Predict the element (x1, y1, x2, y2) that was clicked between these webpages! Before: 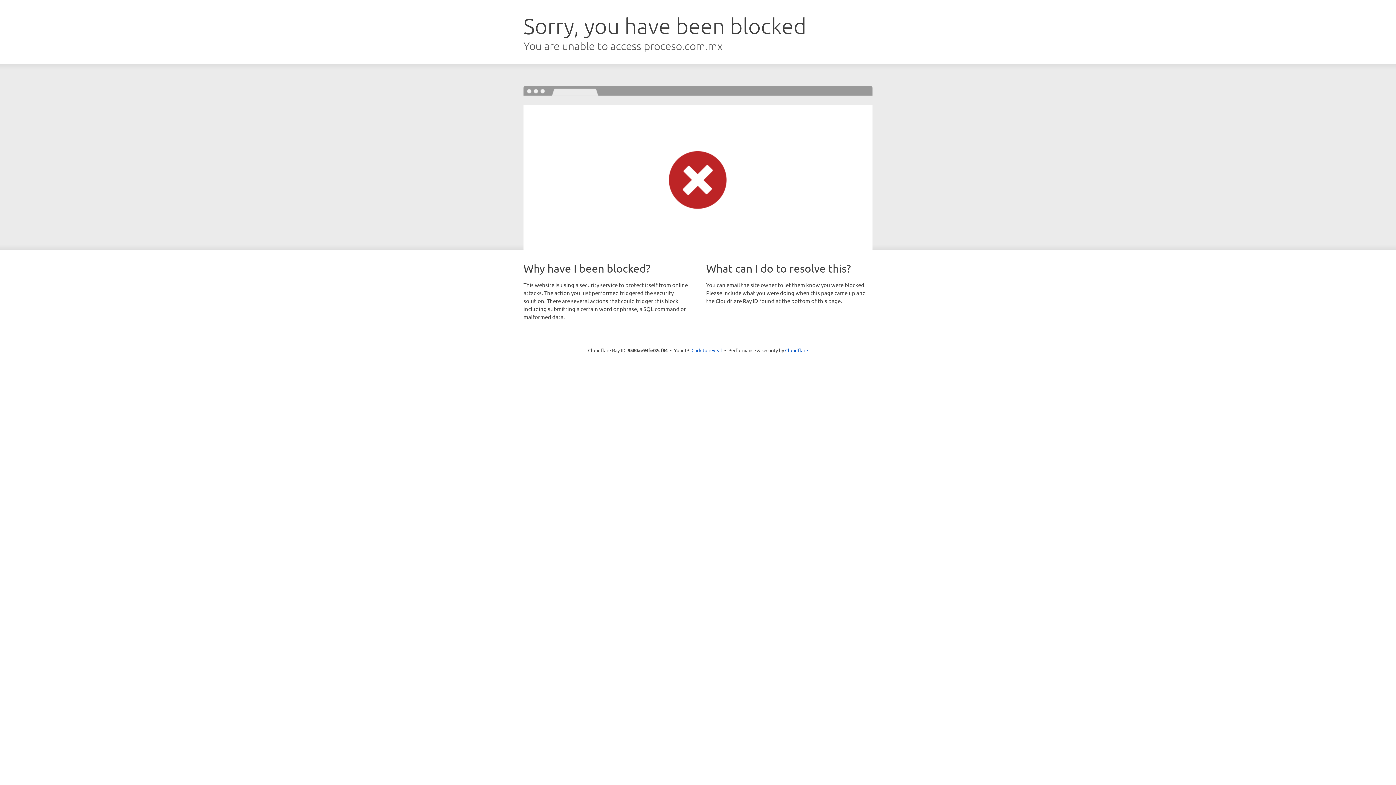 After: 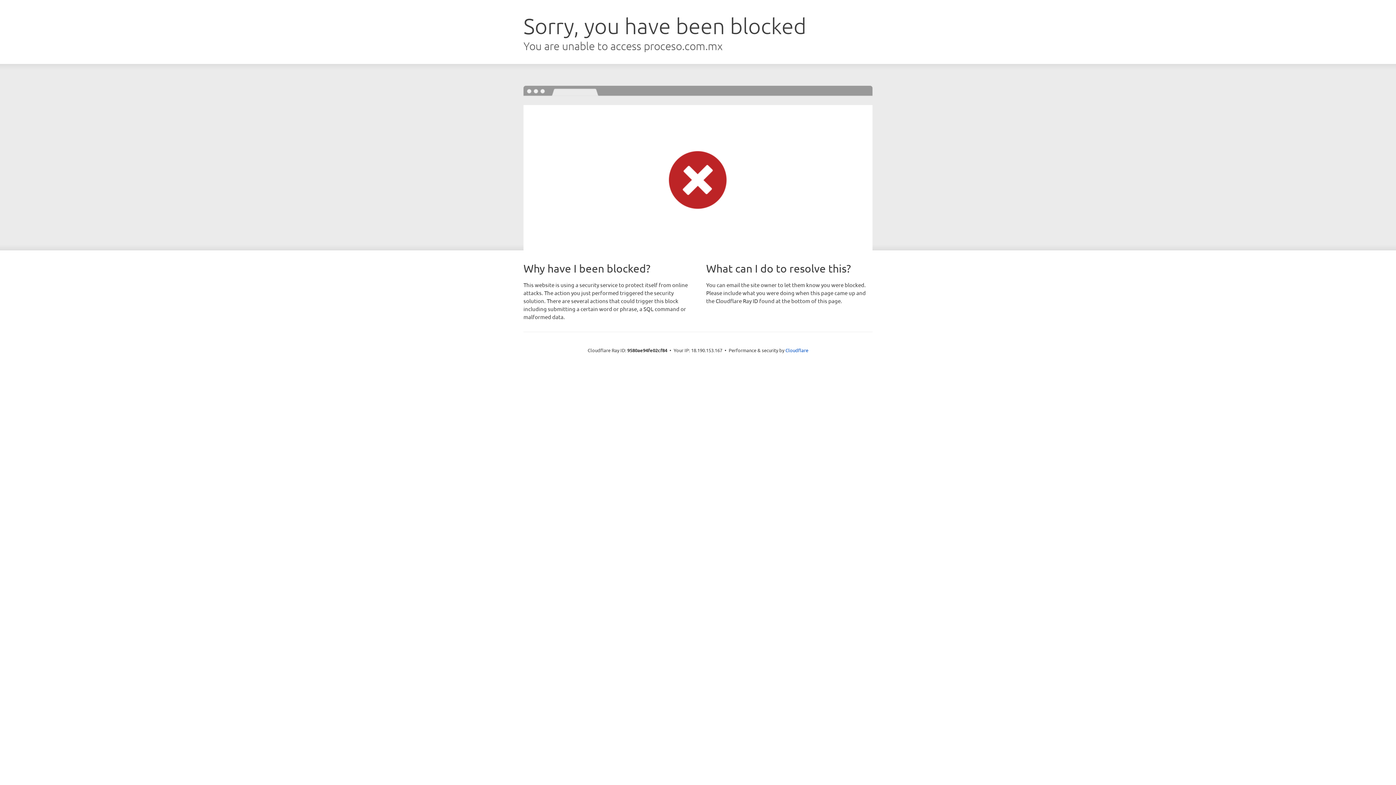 Action: label: Click to reveal bbox: (691, 346, 722, 353)